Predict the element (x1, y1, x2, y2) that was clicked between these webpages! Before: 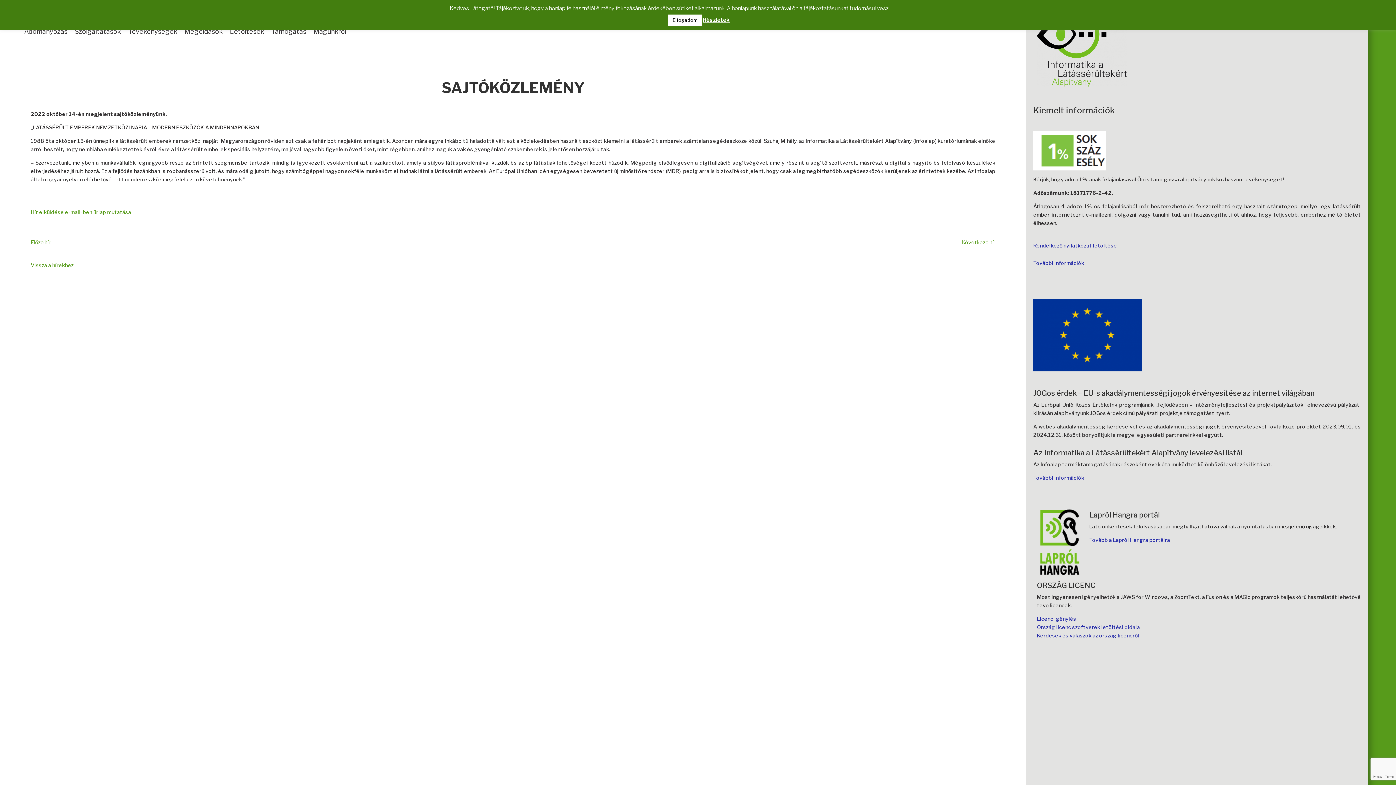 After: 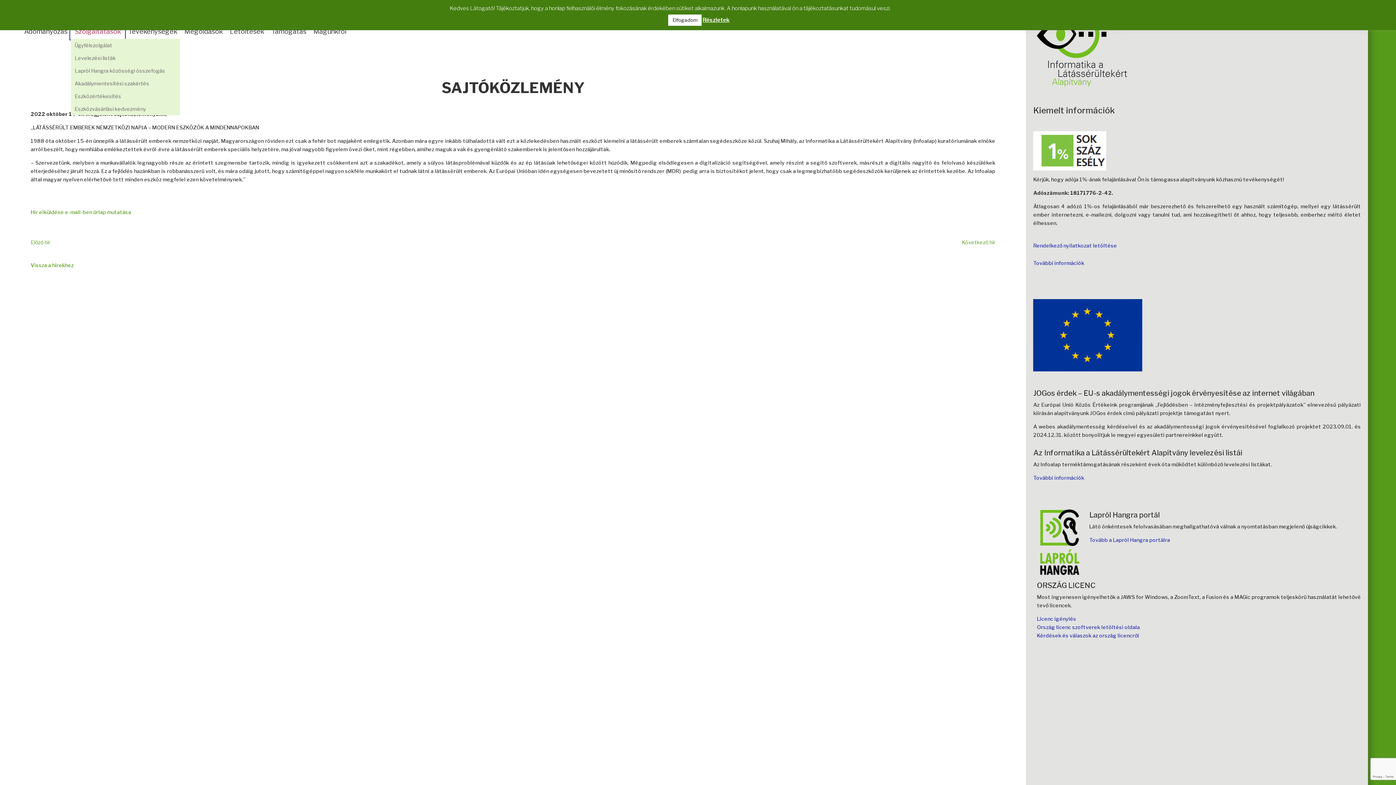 Action: bbox: (71, 24, 124, 38) label: Szolgáltatások